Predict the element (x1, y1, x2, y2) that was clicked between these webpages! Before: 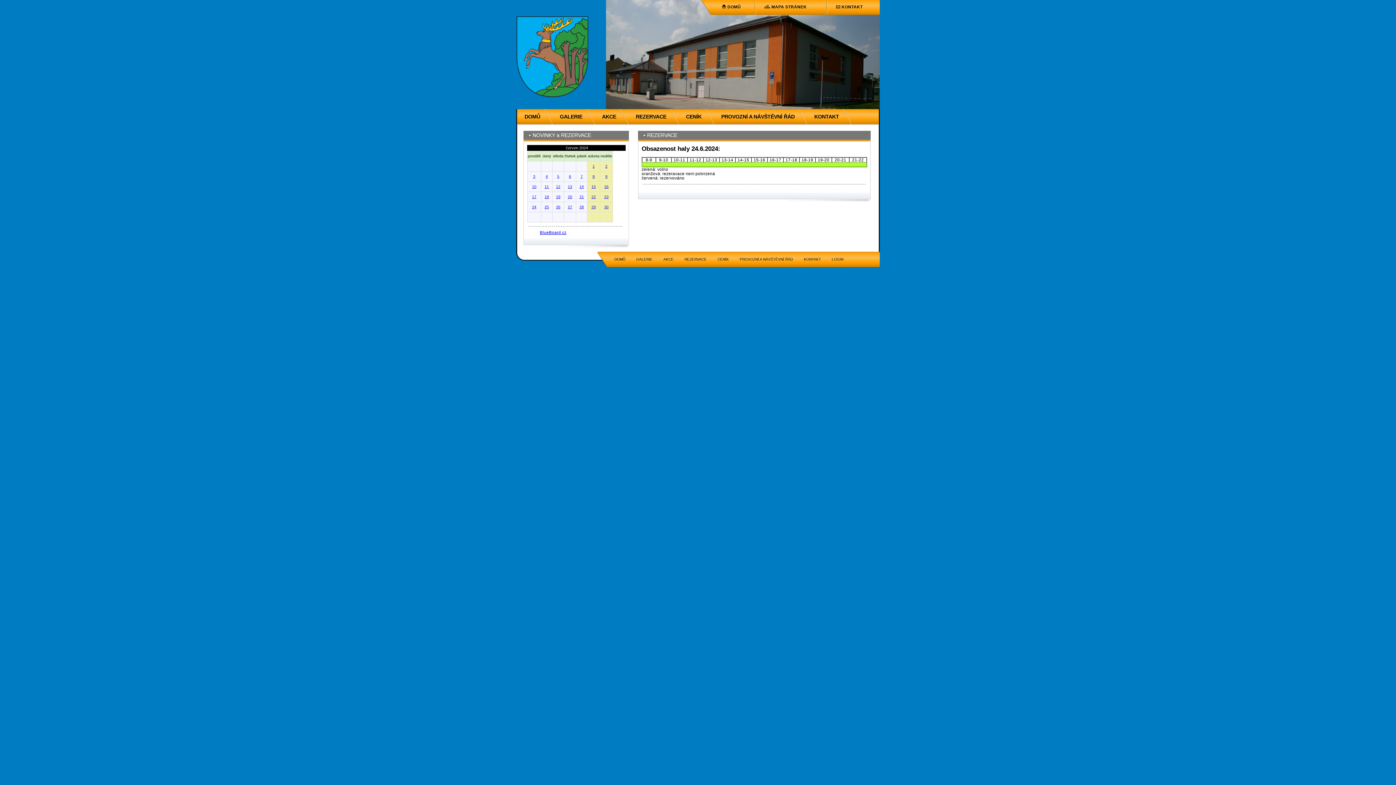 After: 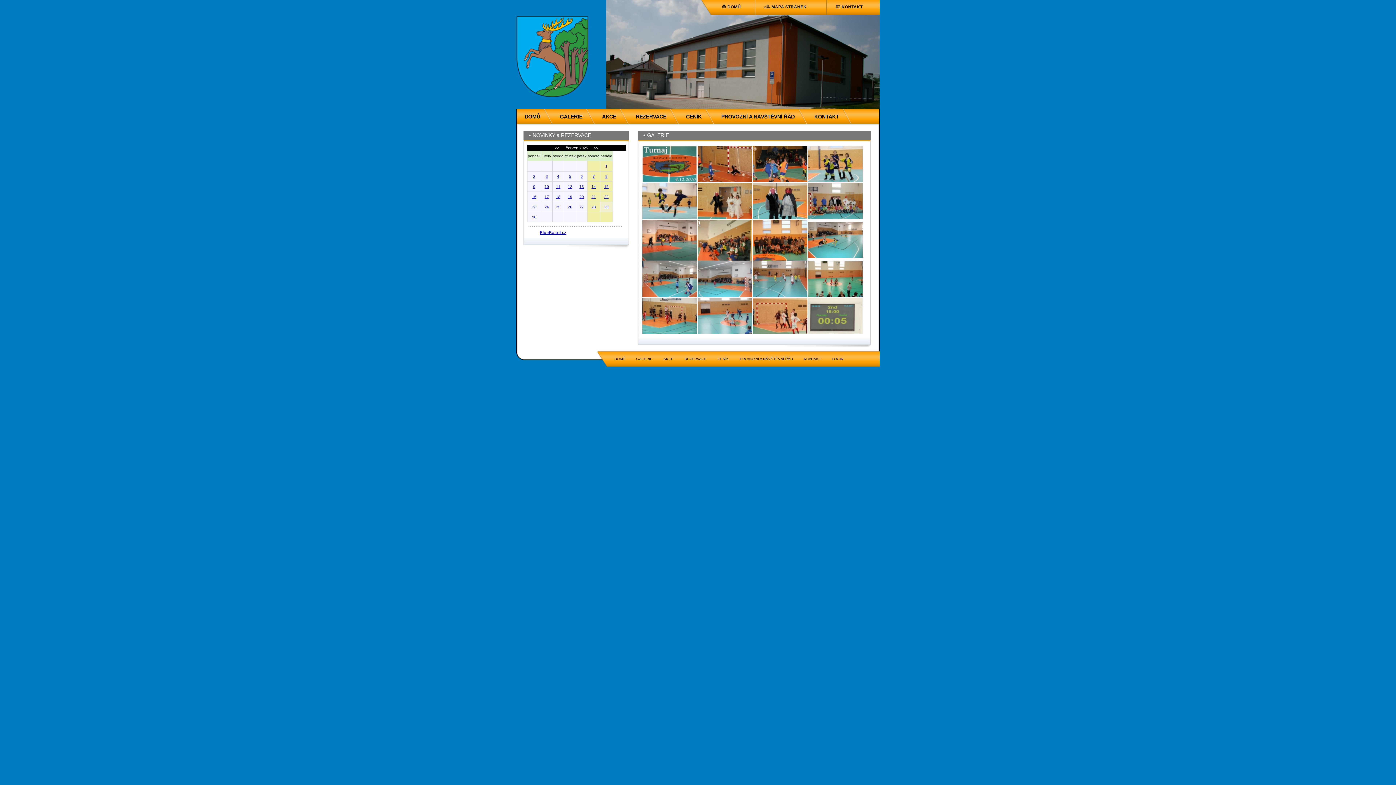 Action: bbox: (636, 257, 652, 261) label: GALERIE